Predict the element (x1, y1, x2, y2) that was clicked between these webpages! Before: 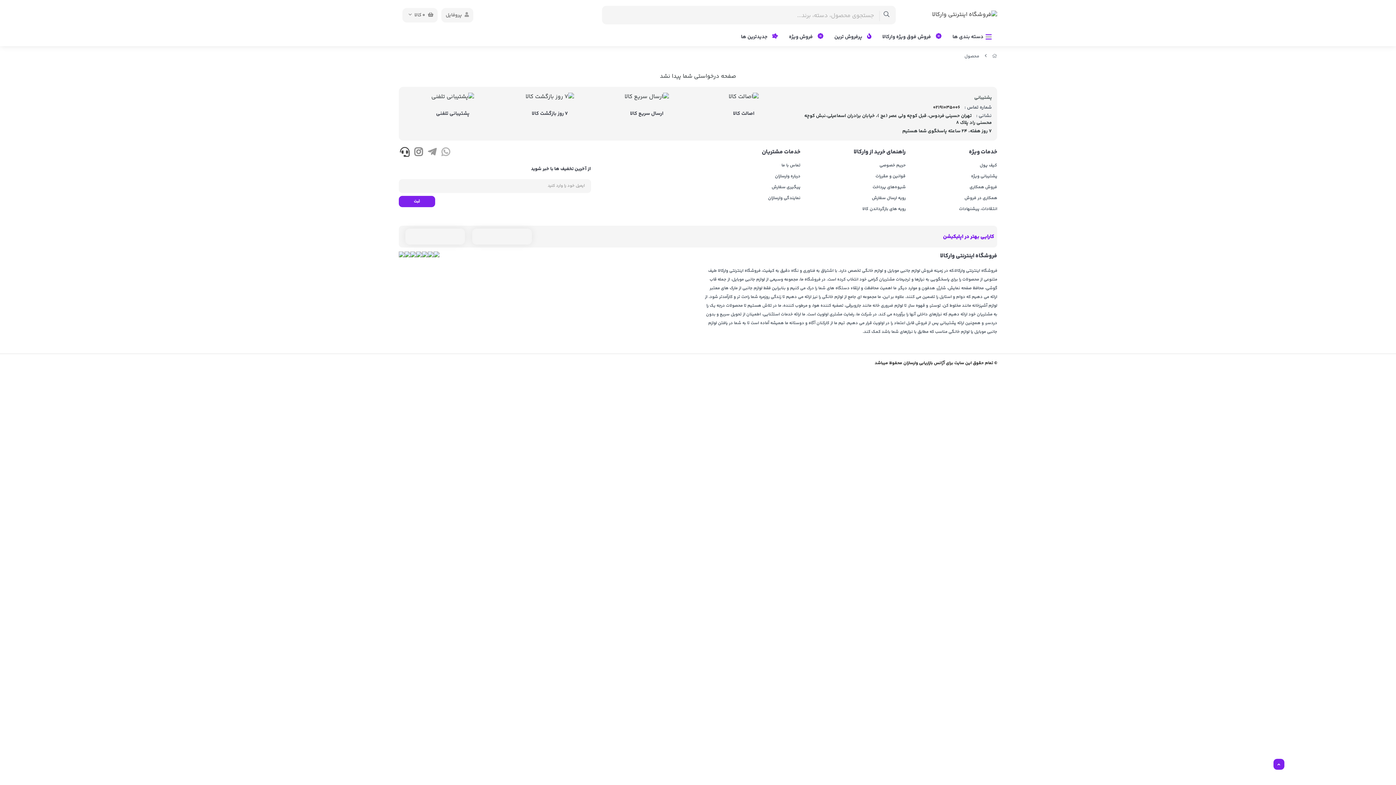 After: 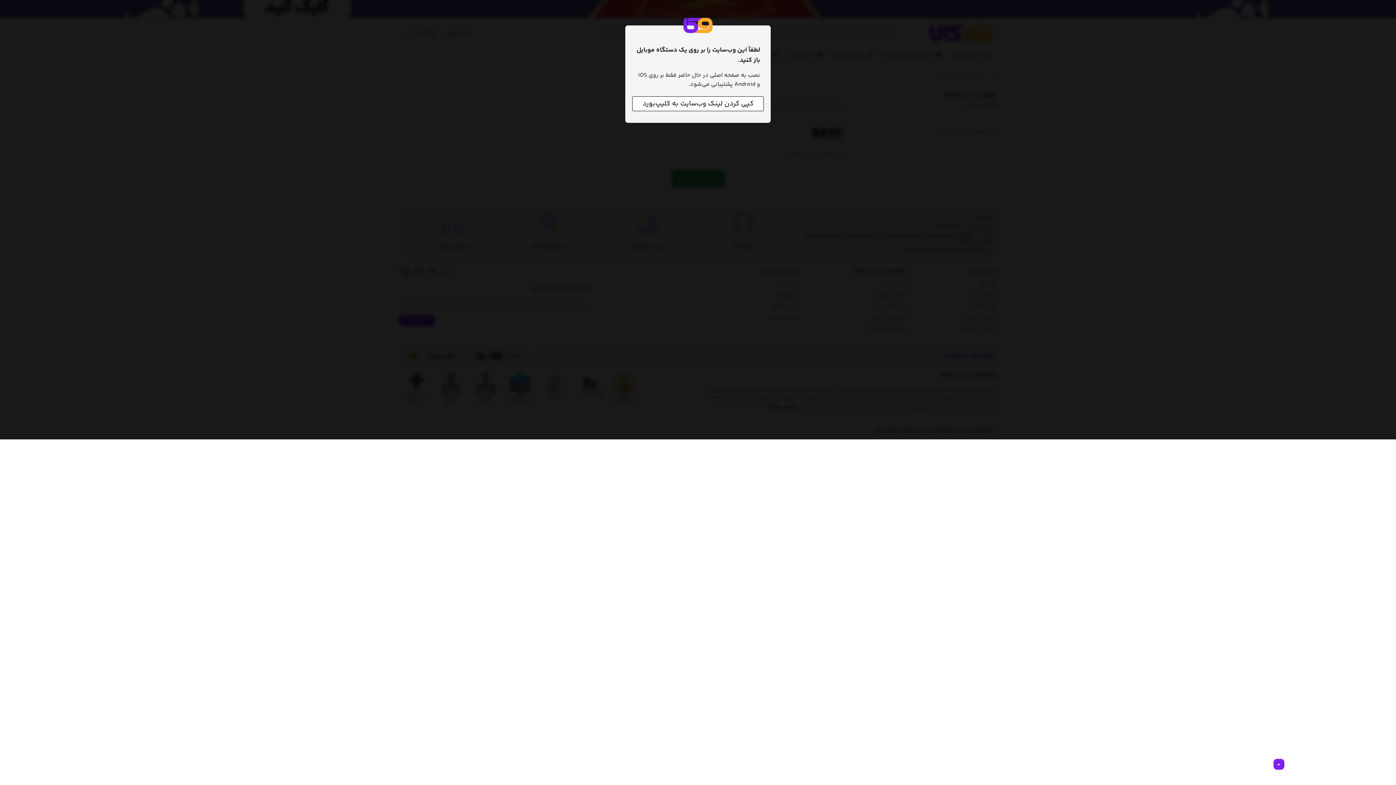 Action: label: ثبت bbox: (398, 196, 435, 207)